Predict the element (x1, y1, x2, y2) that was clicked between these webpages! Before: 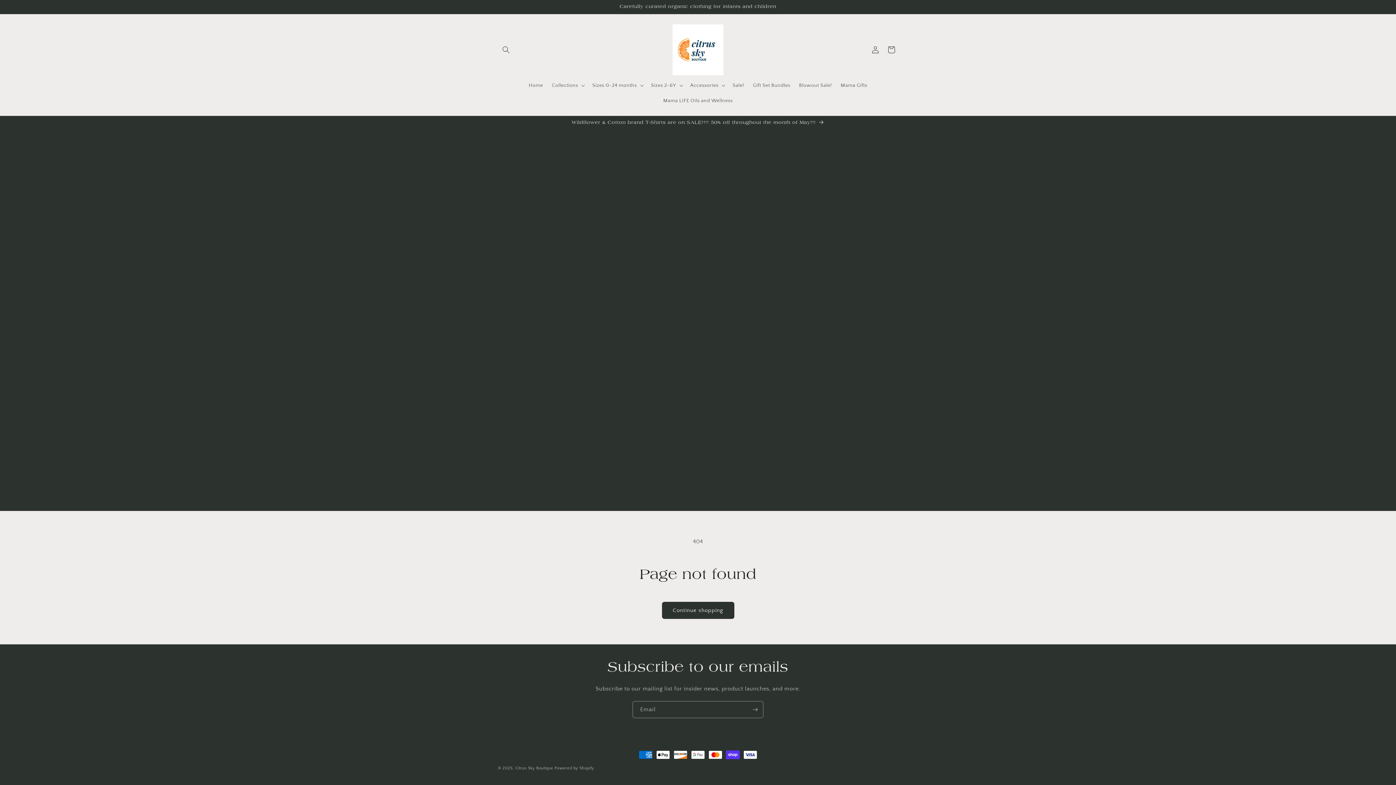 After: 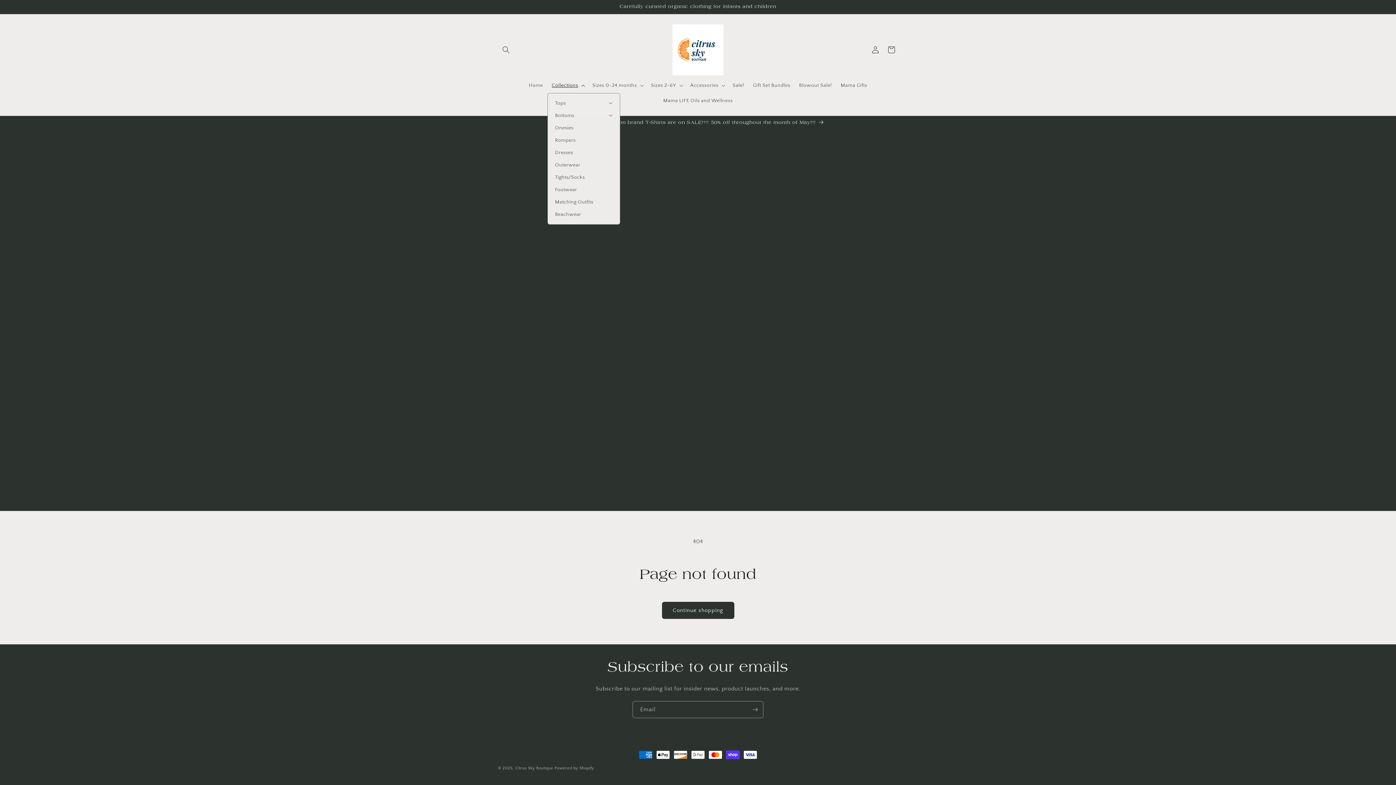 Action: label: Collections bbox: (547, 77, 588, 93)